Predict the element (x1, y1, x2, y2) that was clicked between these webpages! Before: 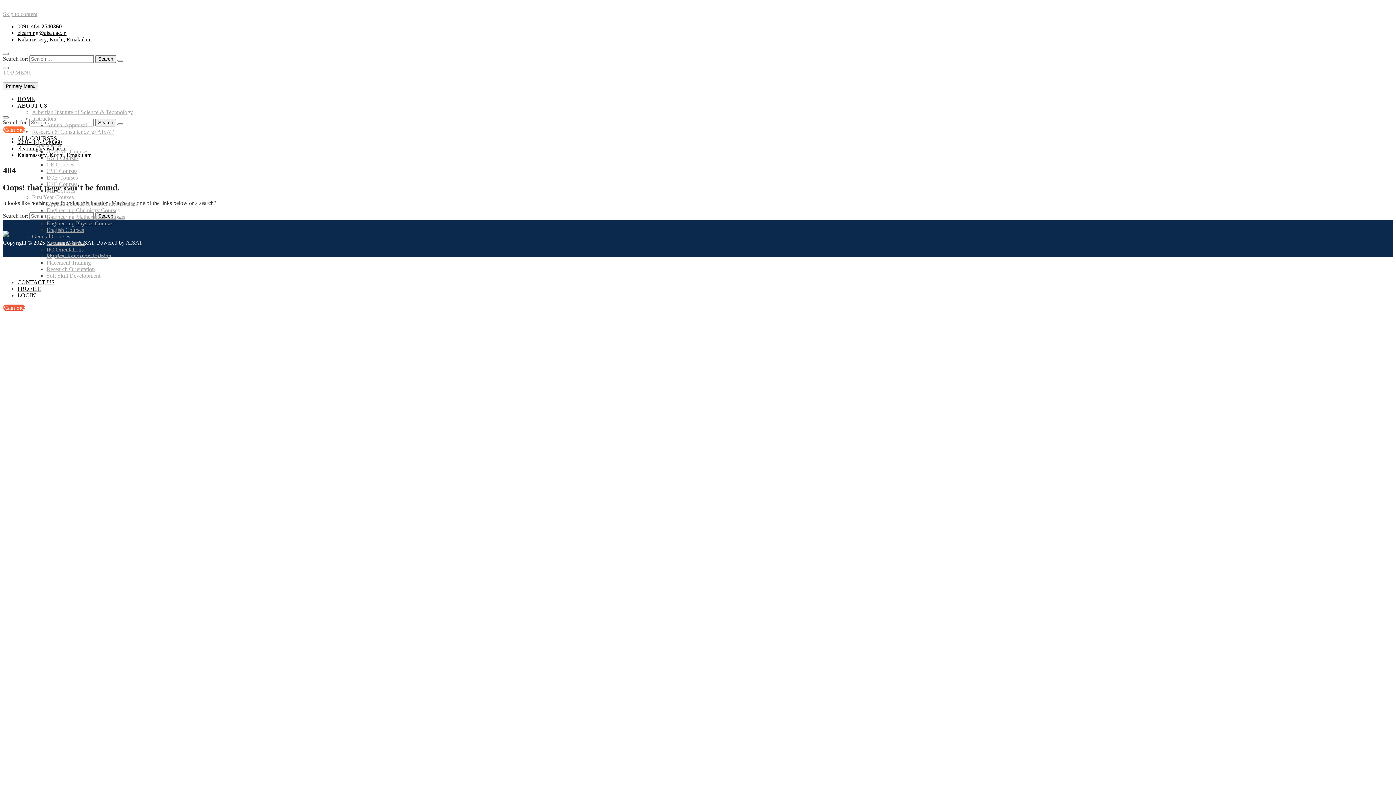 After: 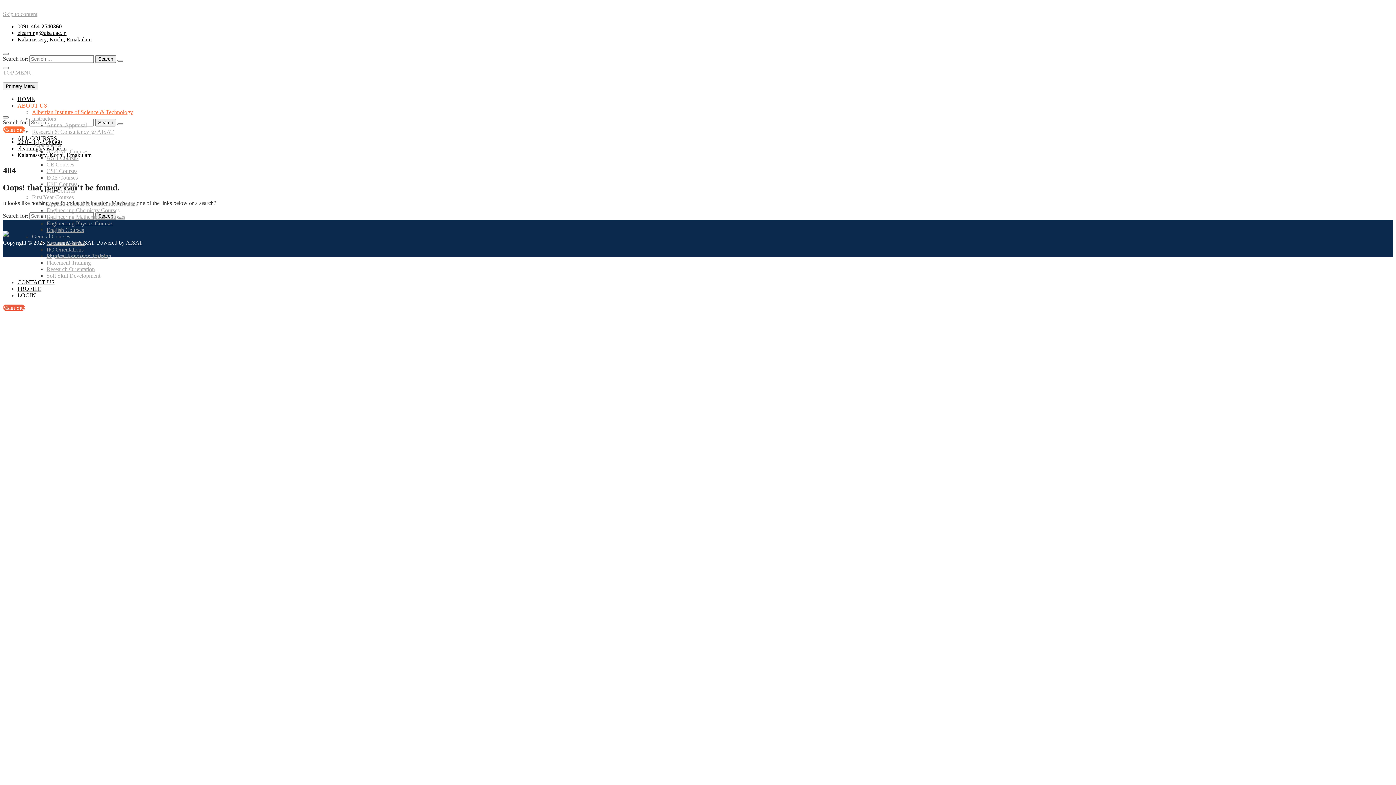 Action: label: Albertian Institute of Science & Technology bbox: (32, 109, 133, 115)